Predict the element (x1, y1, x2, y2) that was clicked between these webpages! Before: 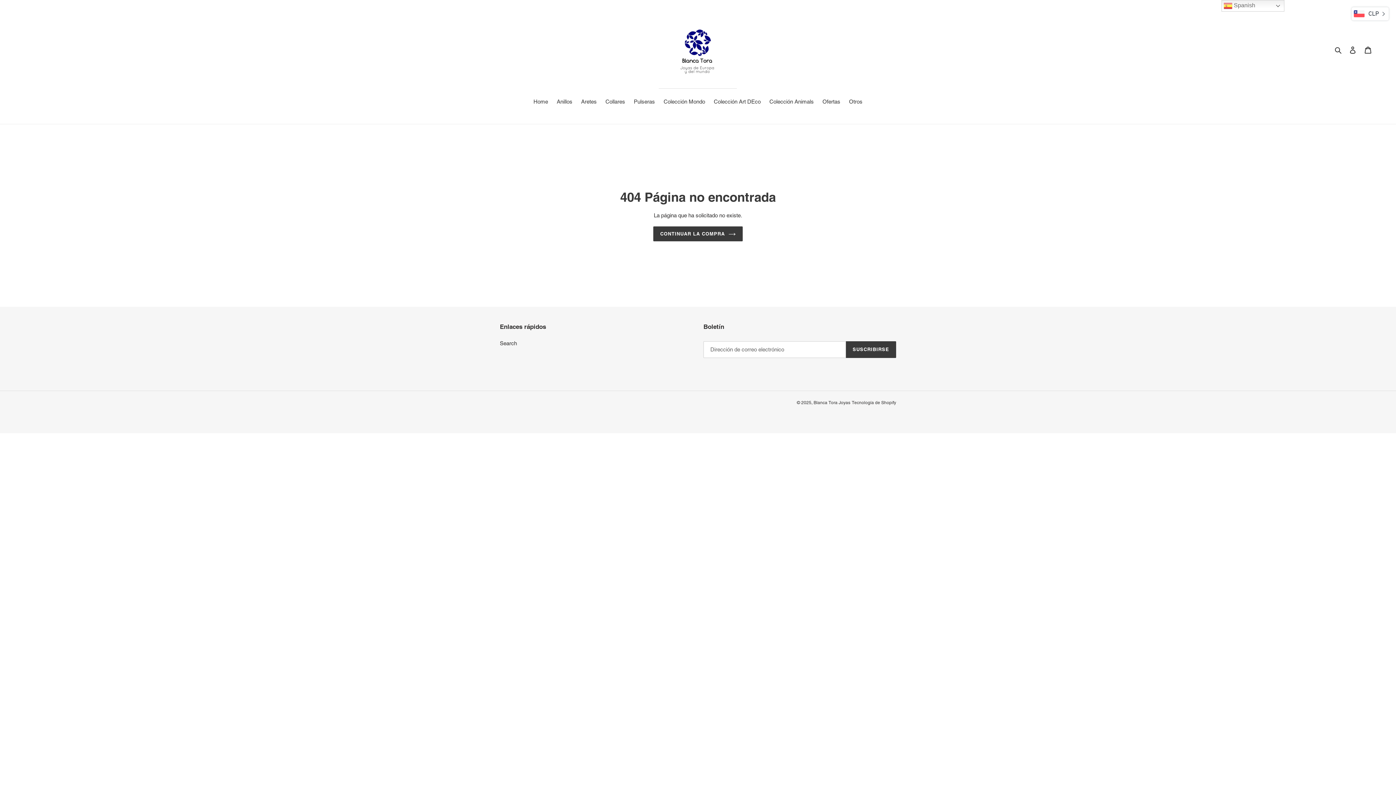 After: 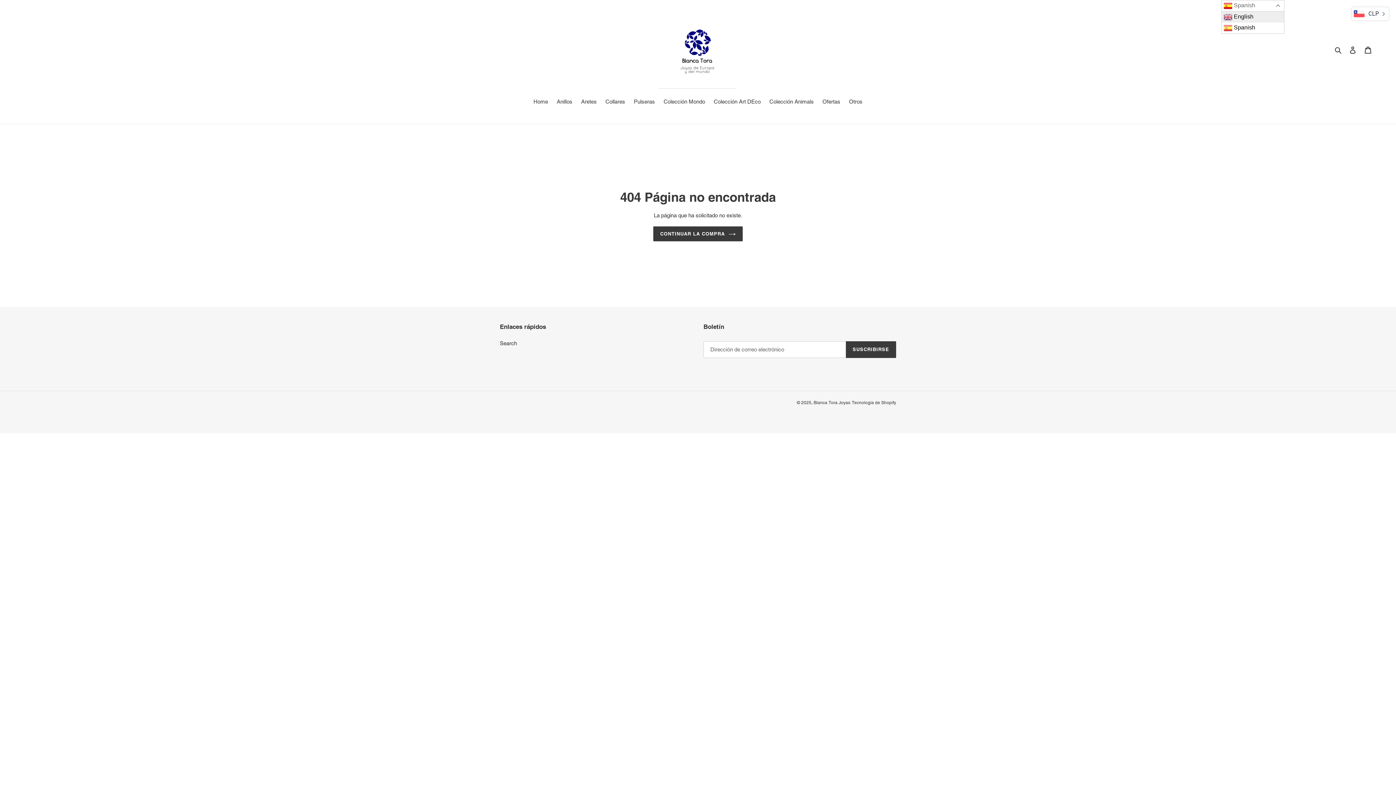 Action: label:  Spanish bbox: (1221, 0, 1284, 11)